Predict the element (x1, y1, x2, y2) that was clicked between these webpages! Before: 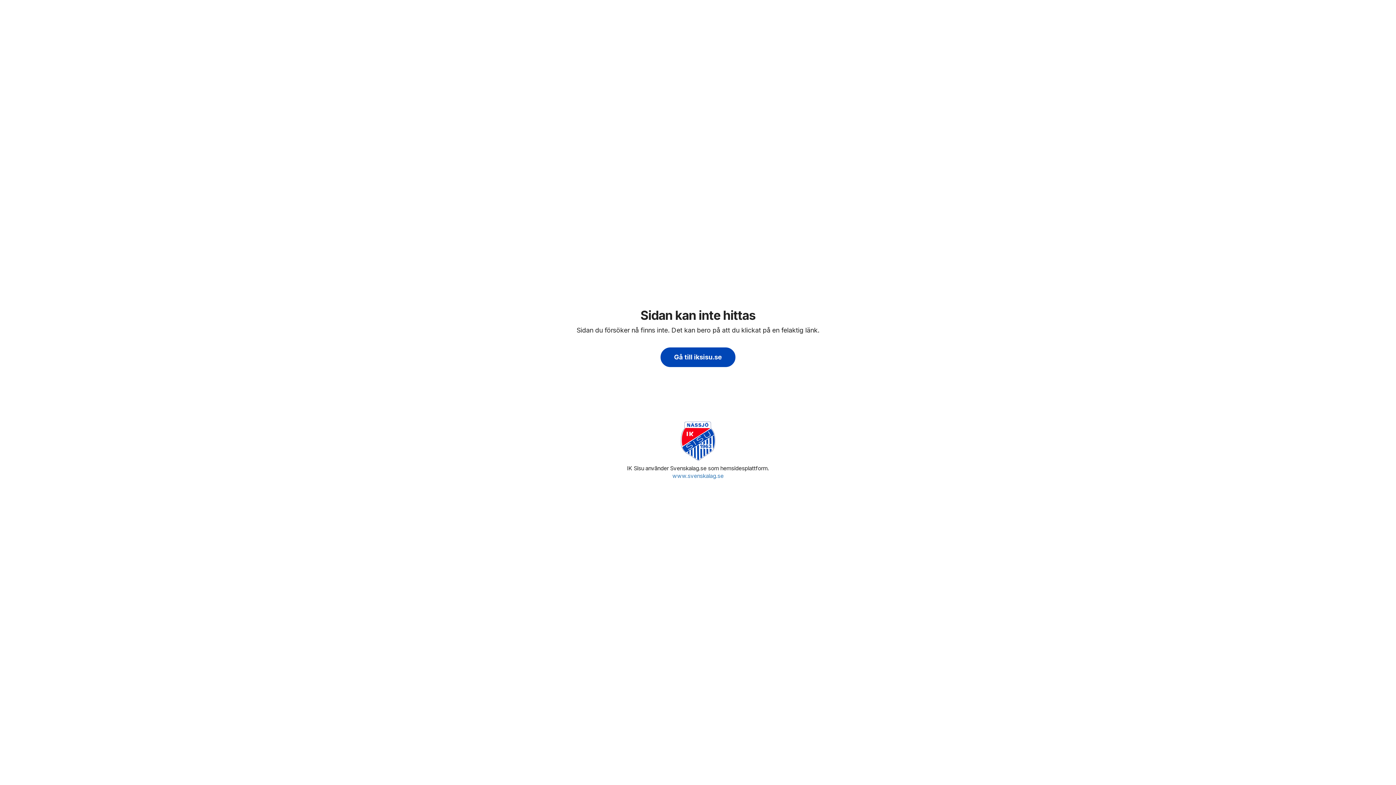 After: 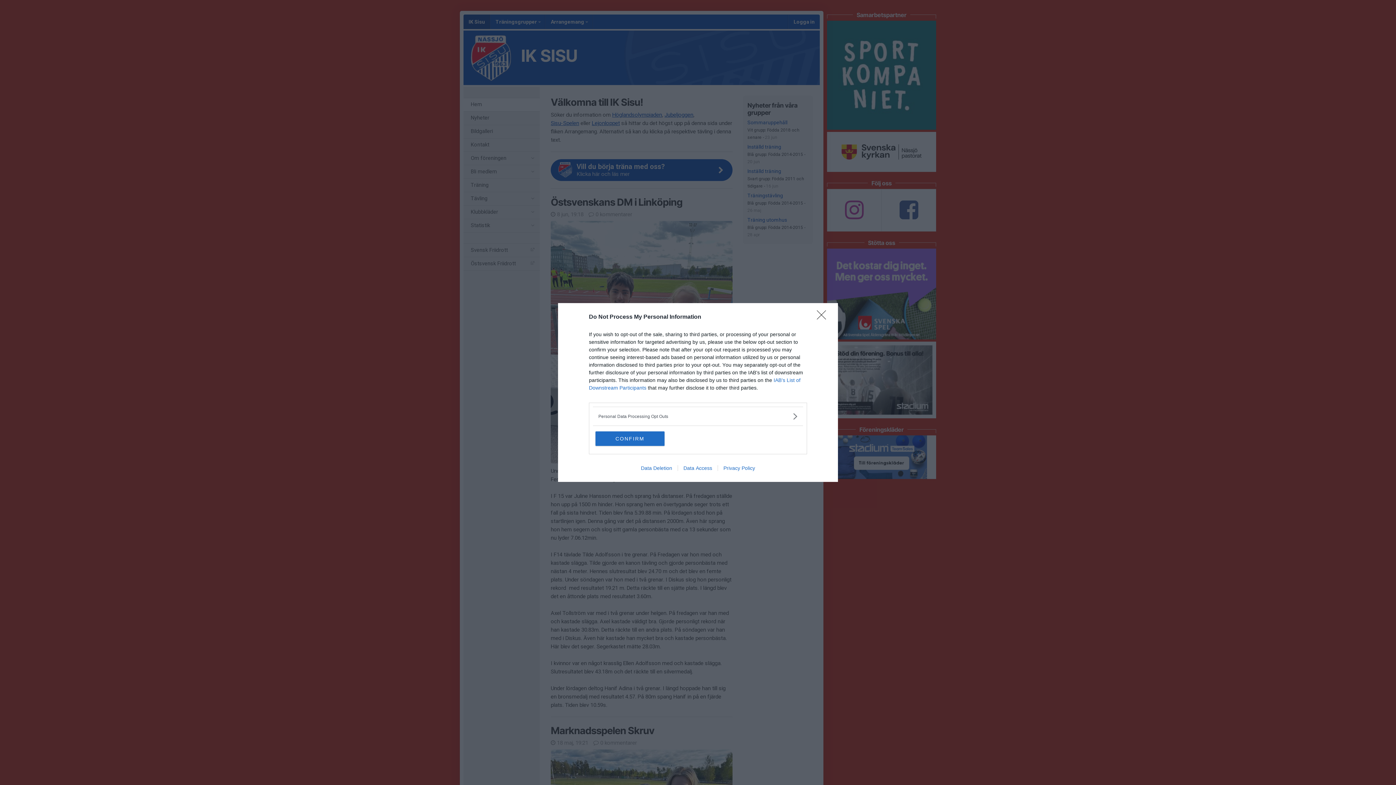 Action: bbox: (680, 421, 716, 461)